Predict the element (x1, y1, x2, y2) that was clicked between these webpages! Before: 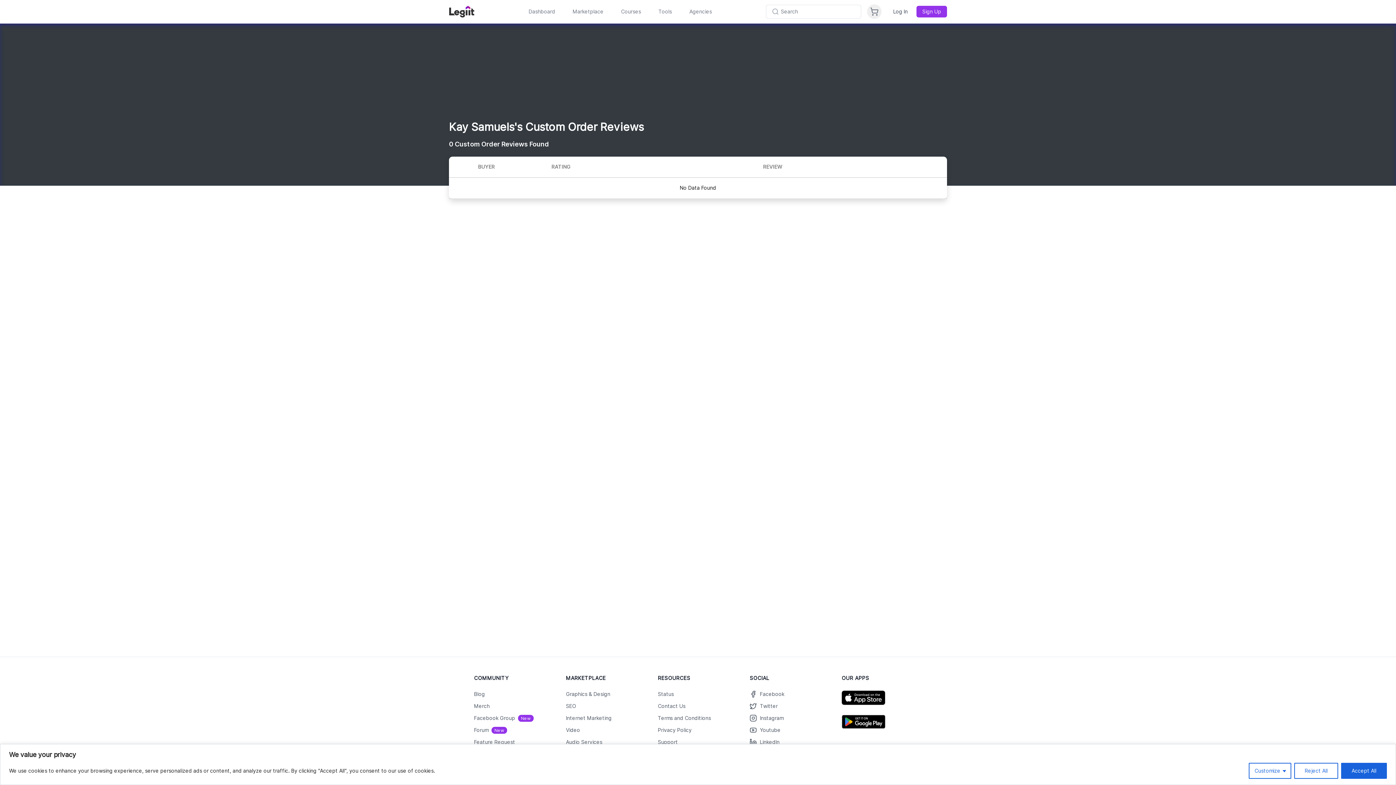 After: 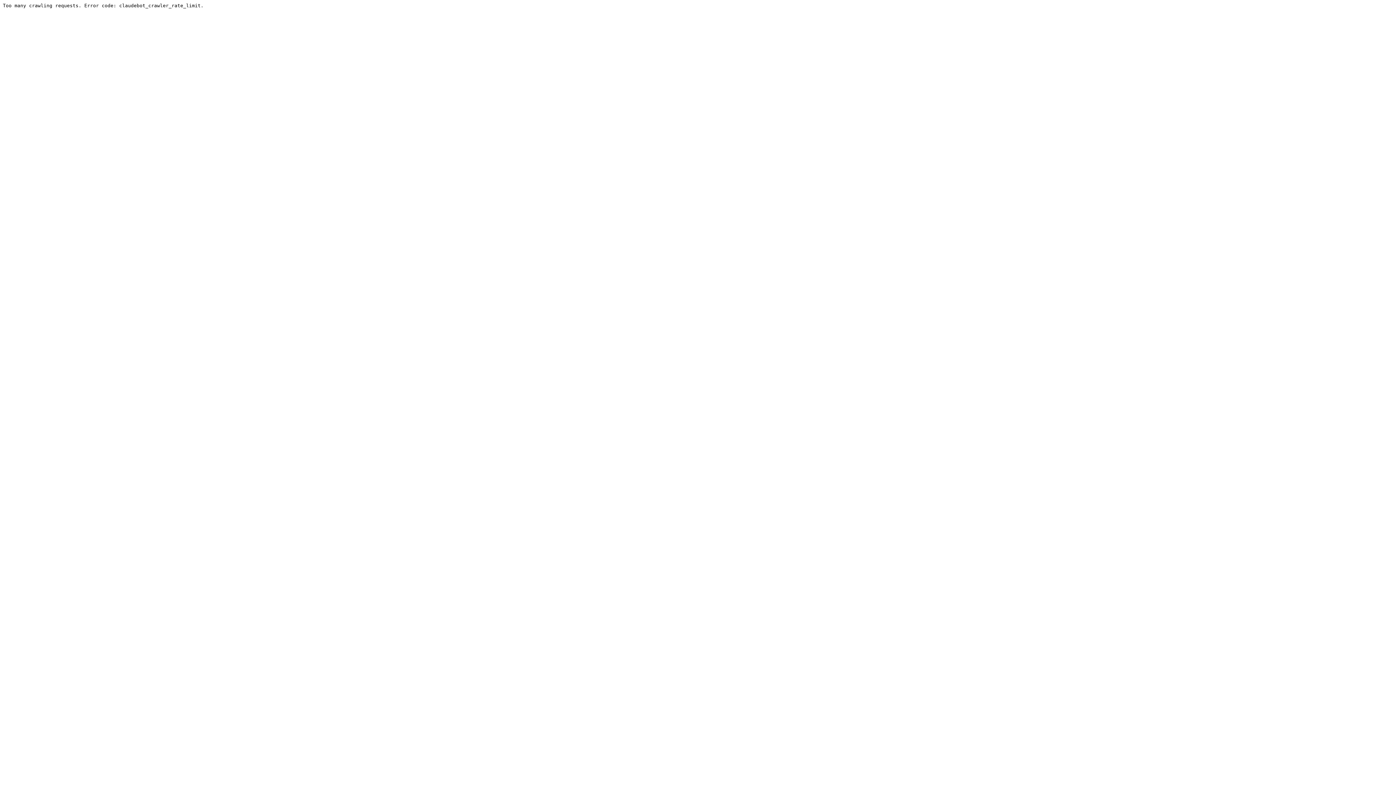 Action: label: ForumNew bbox: (474, 727, 507, 733)